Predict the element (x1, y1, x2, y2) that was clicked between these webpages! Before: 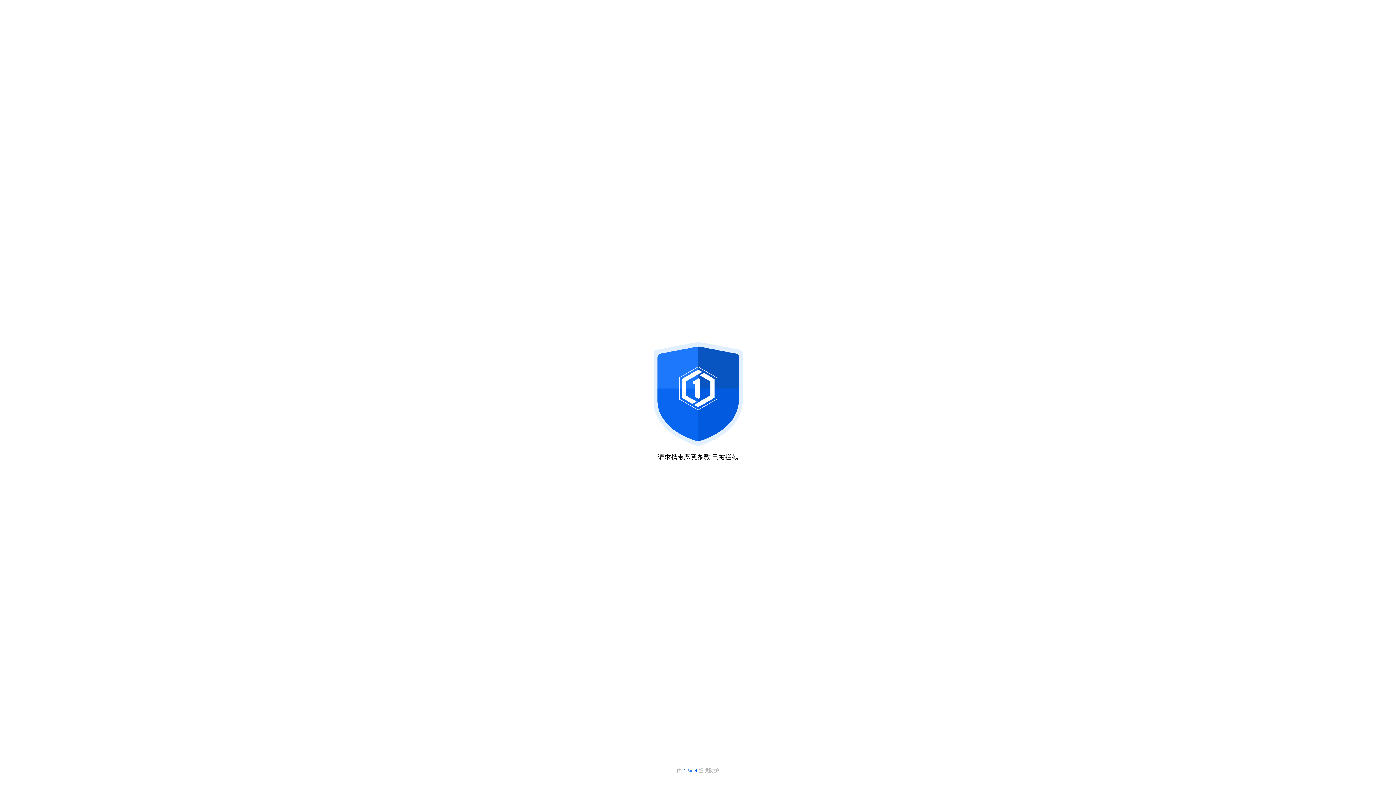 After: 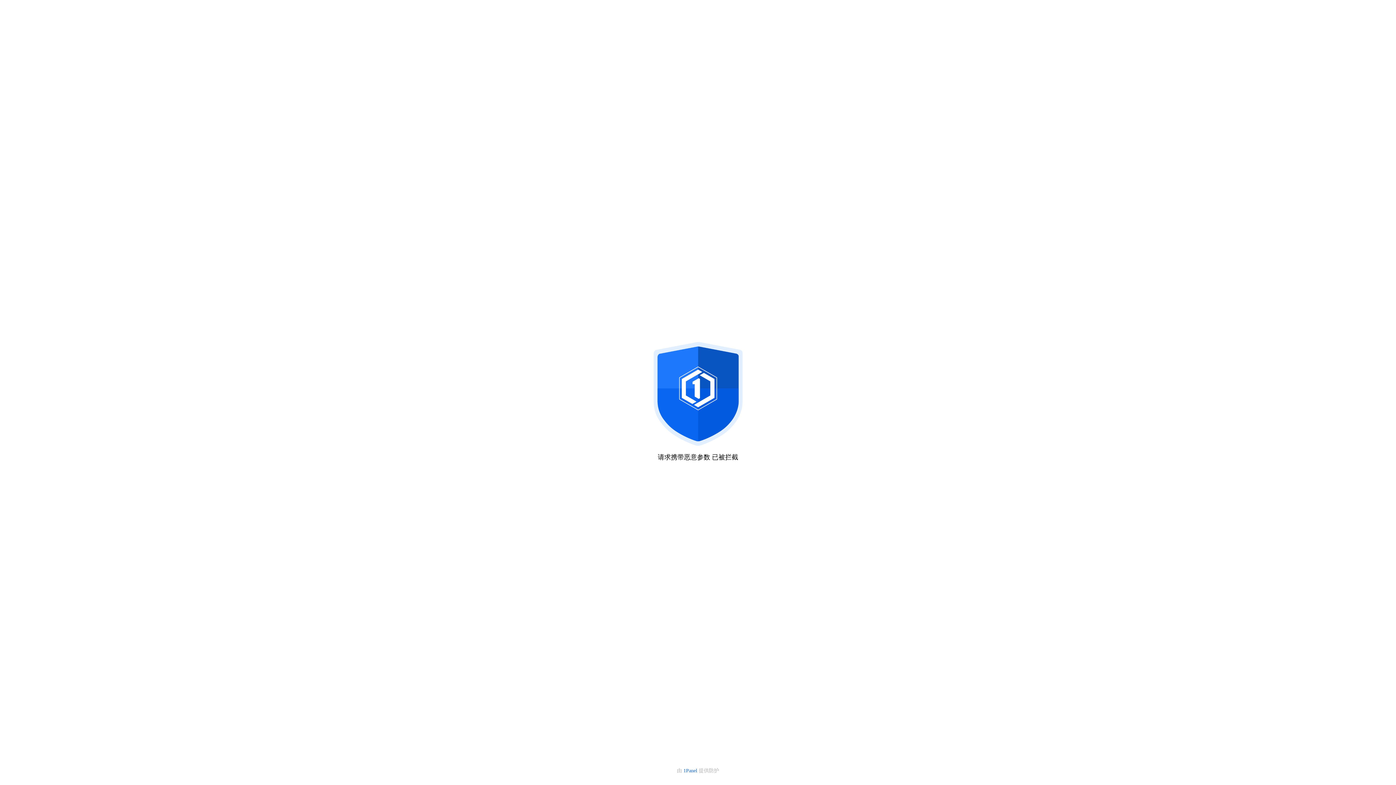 Action: bbox: (683, 768, 698, 773) label: 1Panel 